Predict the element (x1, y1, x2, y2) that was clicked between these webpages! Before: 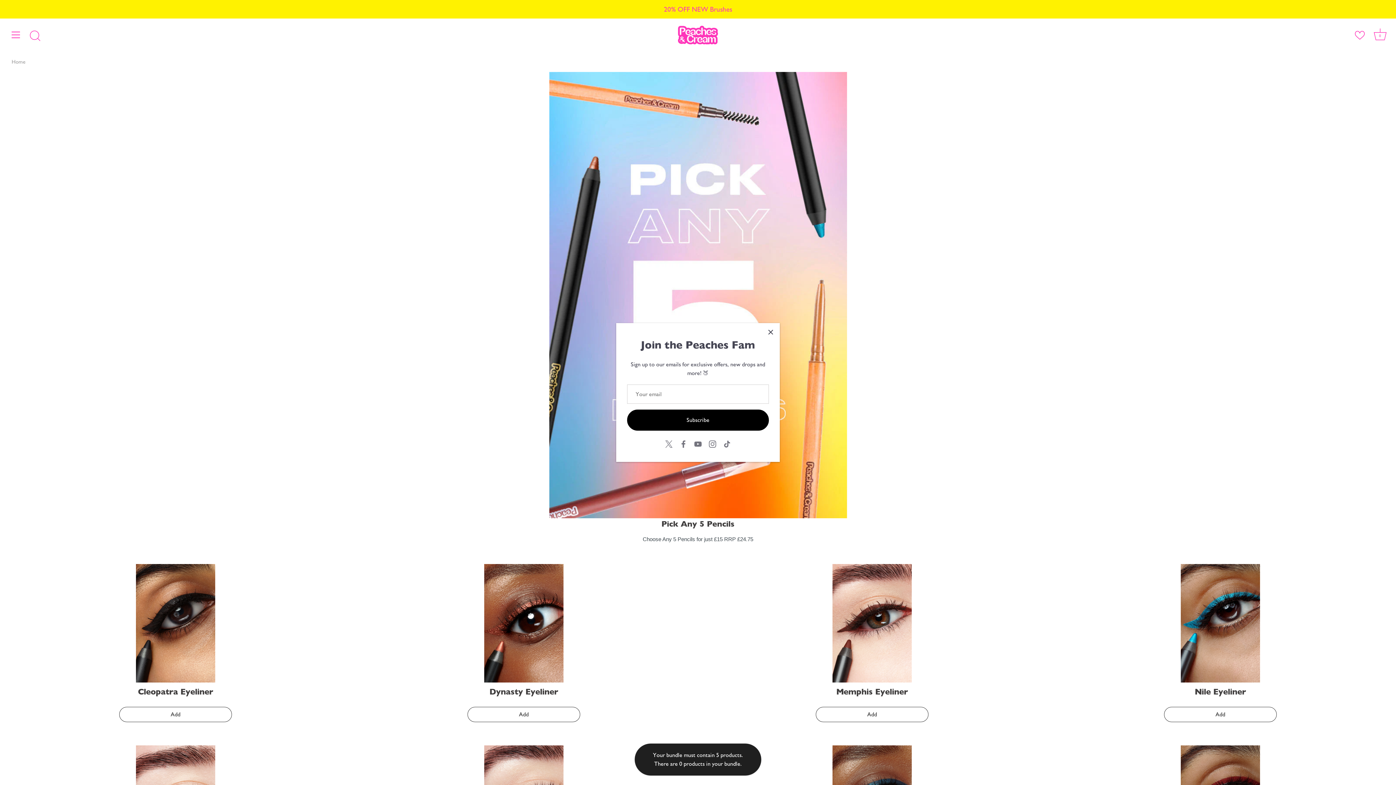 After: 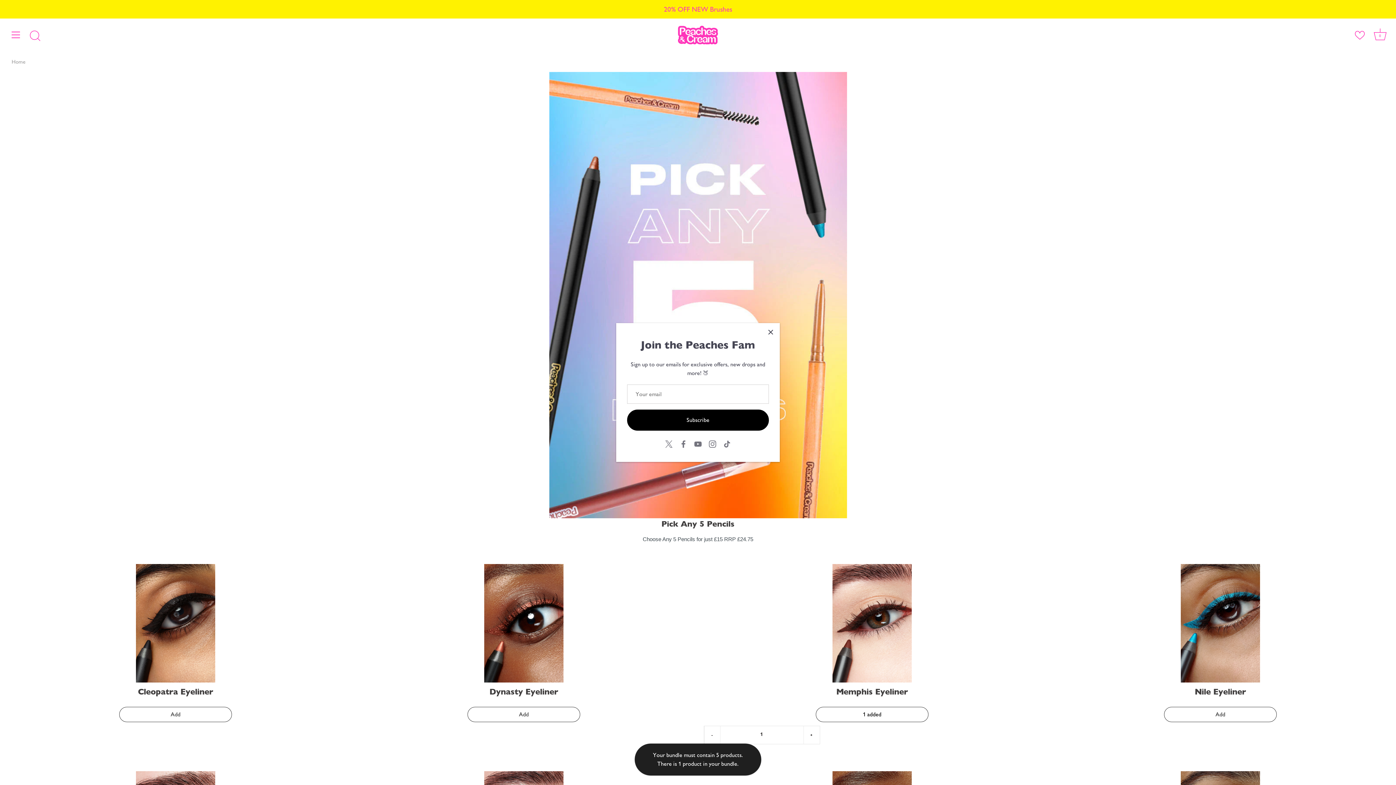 Action: bbox: (816, 707, 928, 722) label: Add